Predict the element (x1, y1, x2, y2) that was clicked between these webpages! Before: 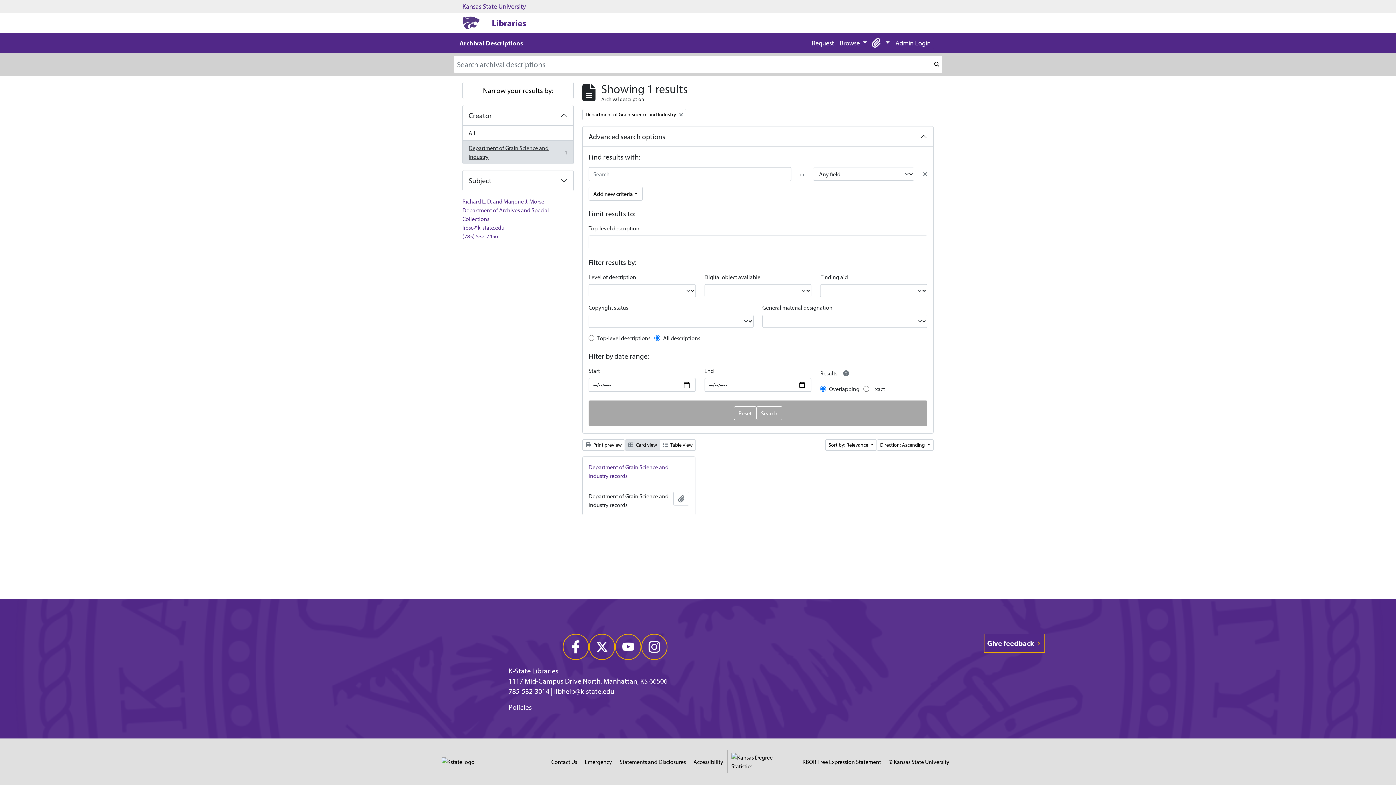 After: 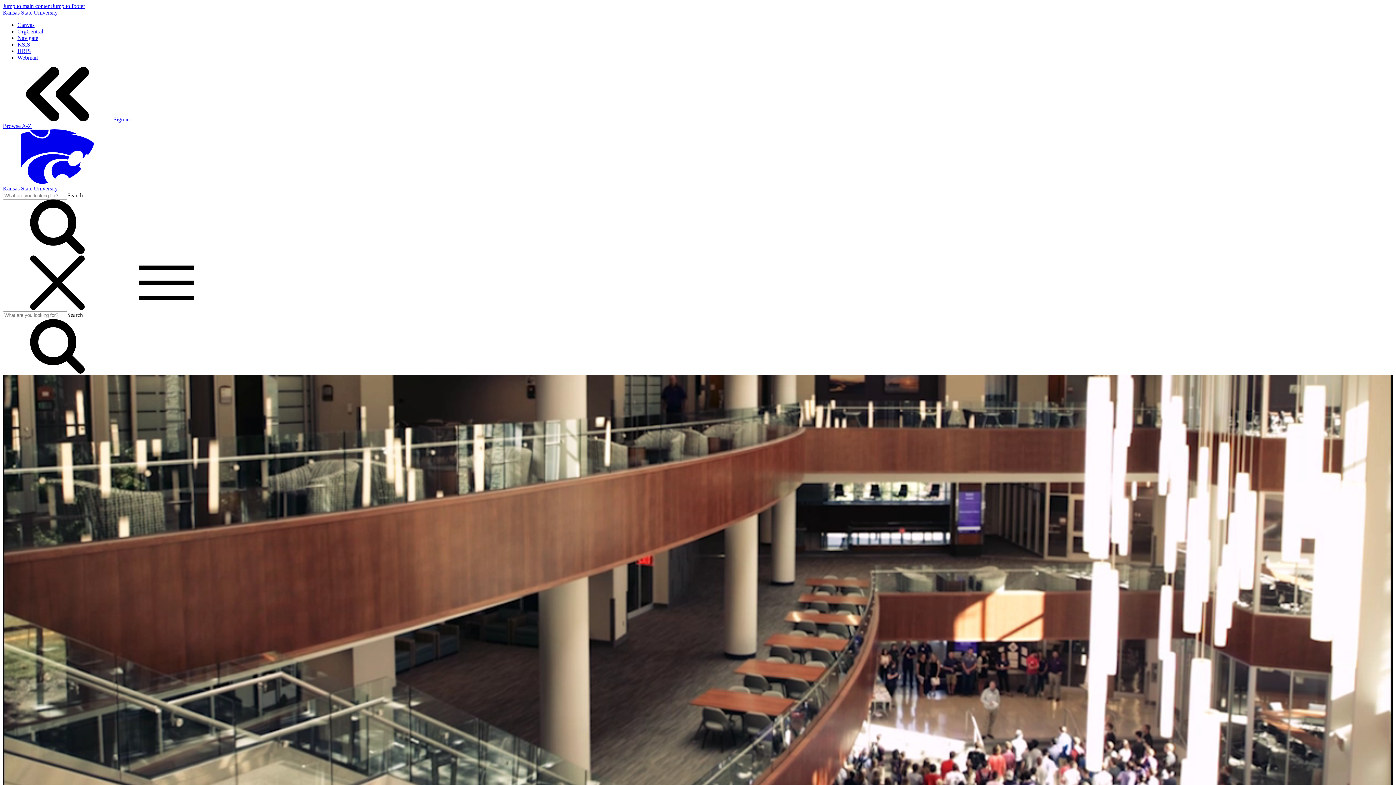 Action: label: Kansas State University bbox: (462, 1, 525, 10)